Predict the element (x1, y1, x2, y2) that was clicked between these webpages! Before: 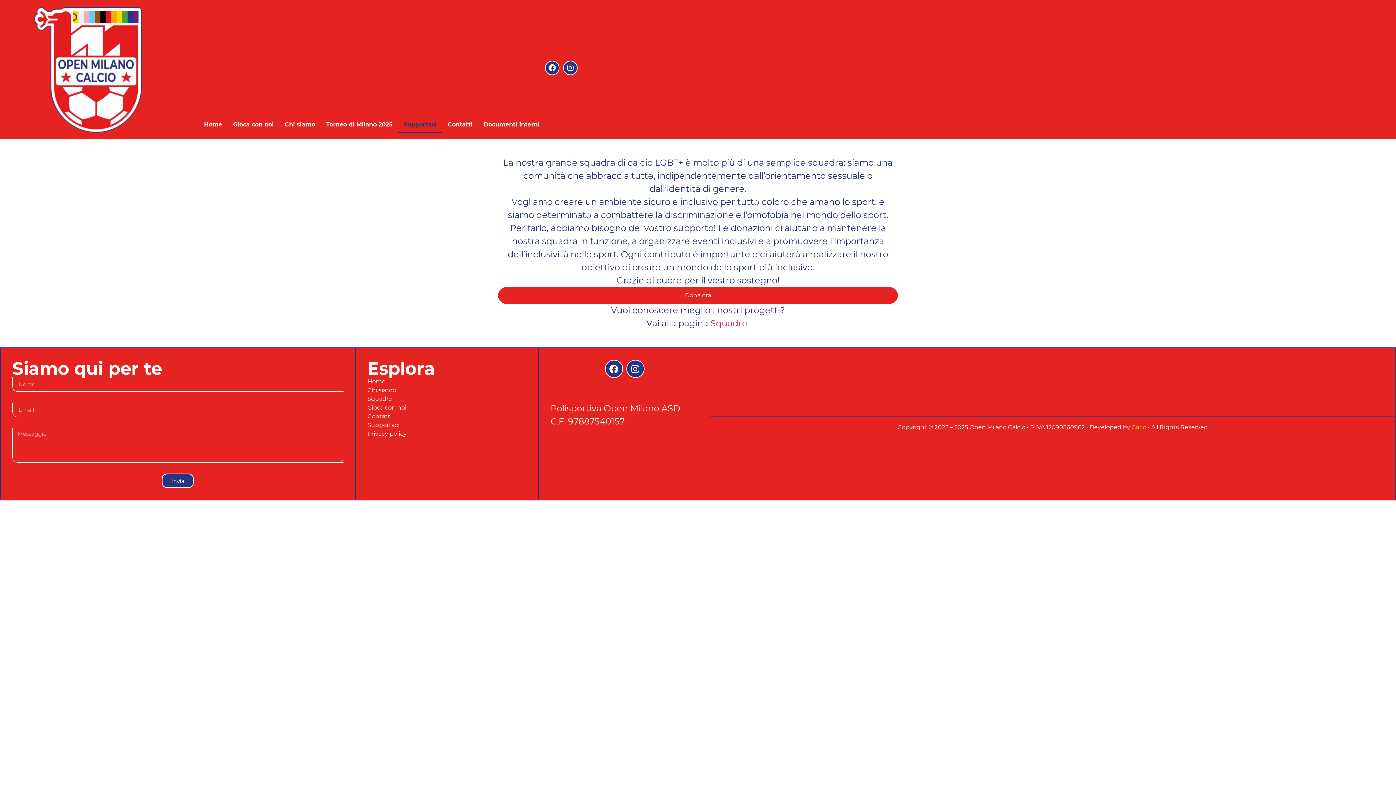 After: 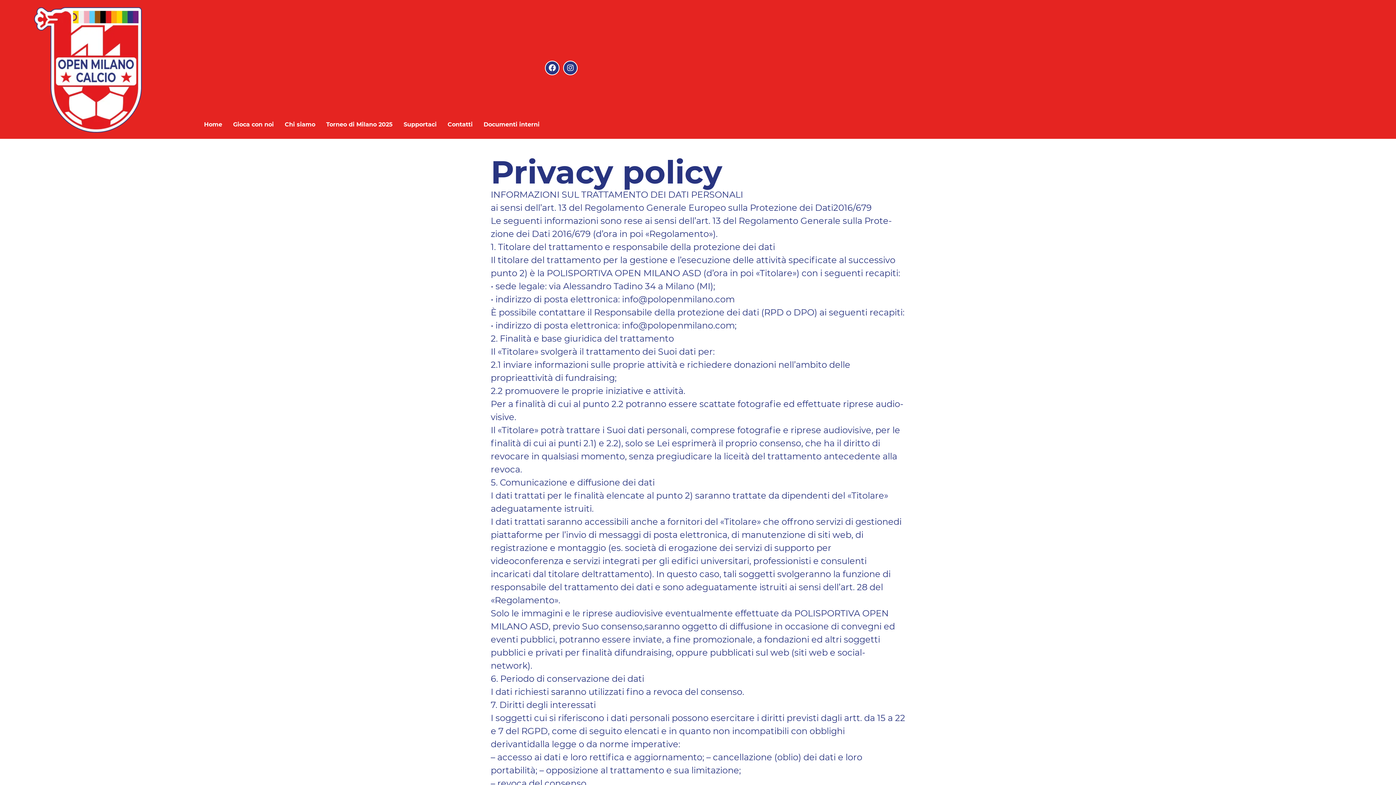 Action: label: Privacy policy bbox: (367, 429, 526, 438)